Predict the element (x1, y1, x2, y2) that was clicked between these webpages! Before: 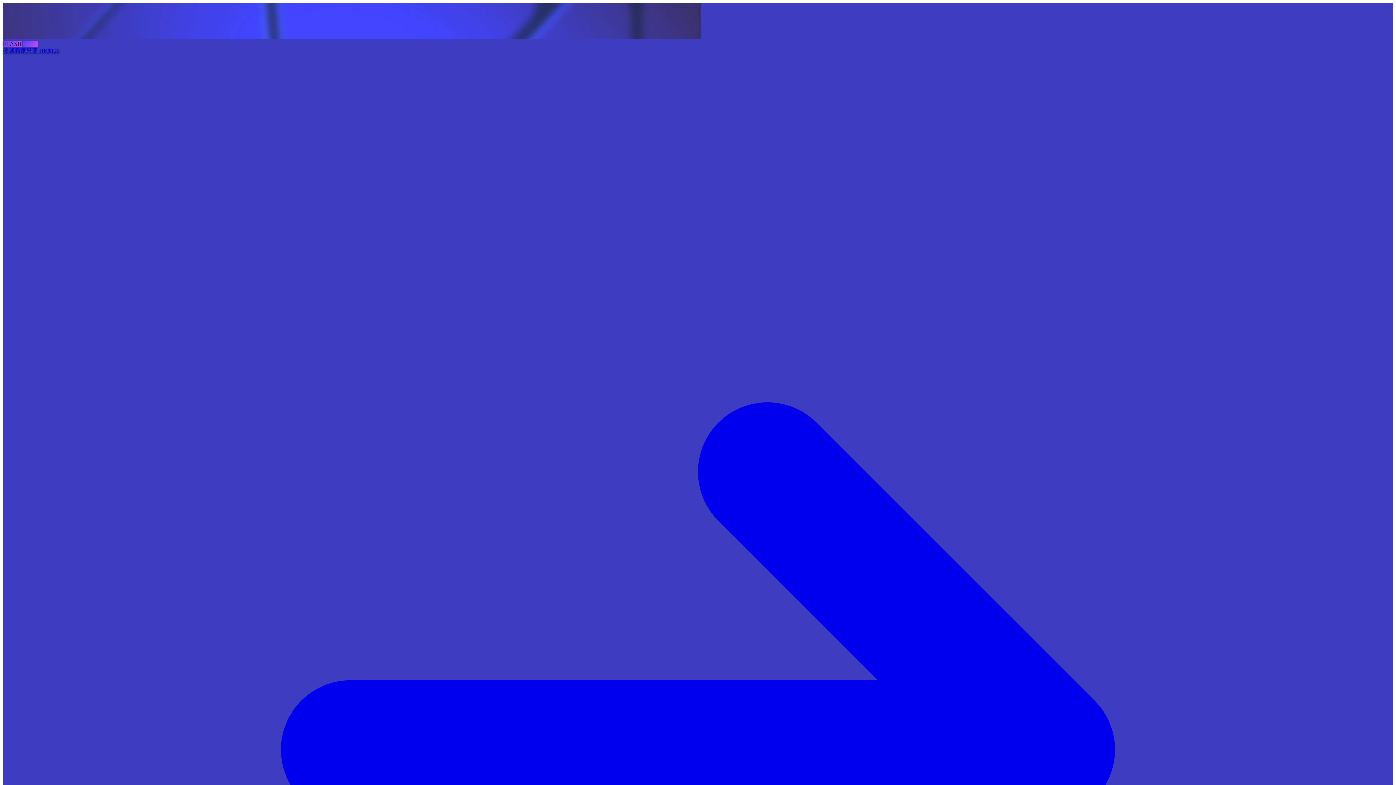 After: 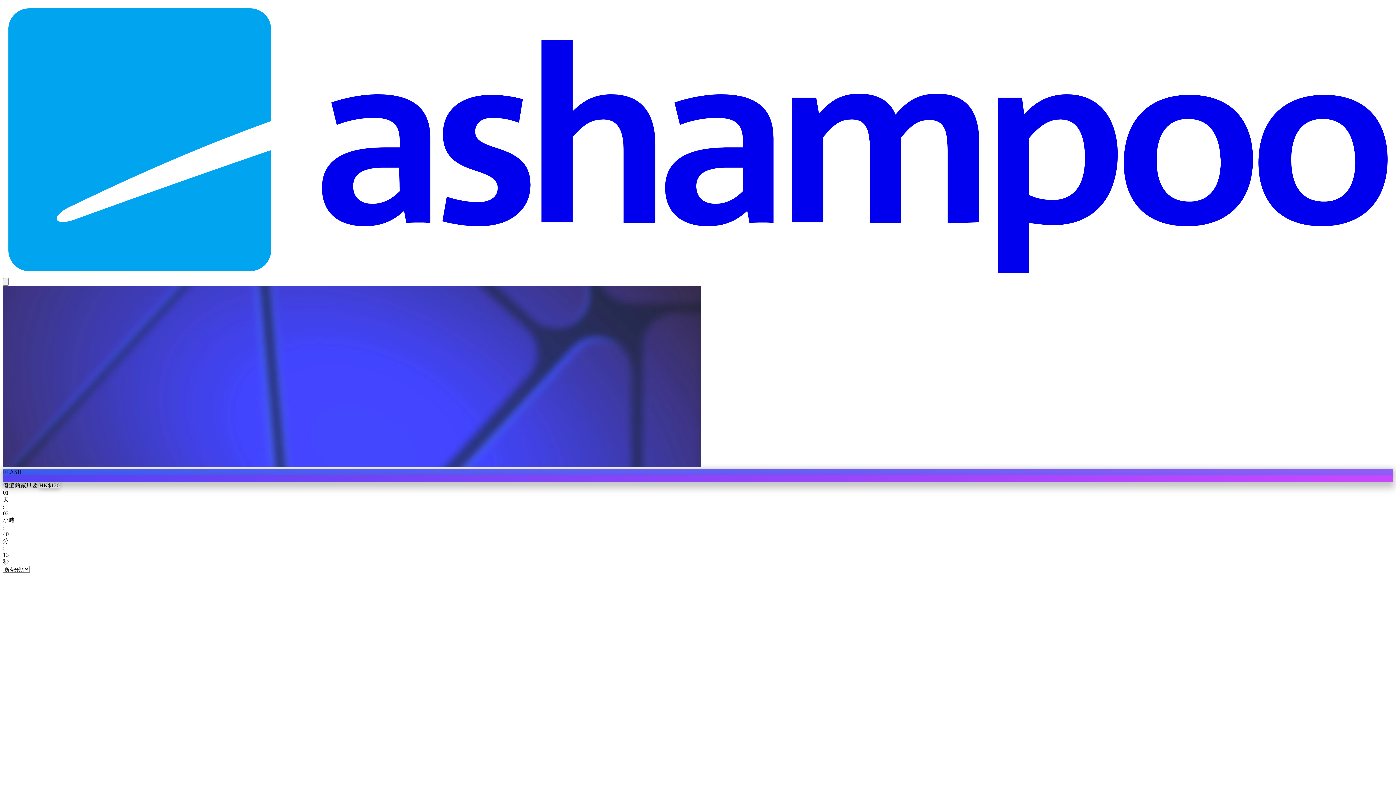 Action: bbox: (2, 47, 1393, 1446) label: 優選商家只要 HK$120 